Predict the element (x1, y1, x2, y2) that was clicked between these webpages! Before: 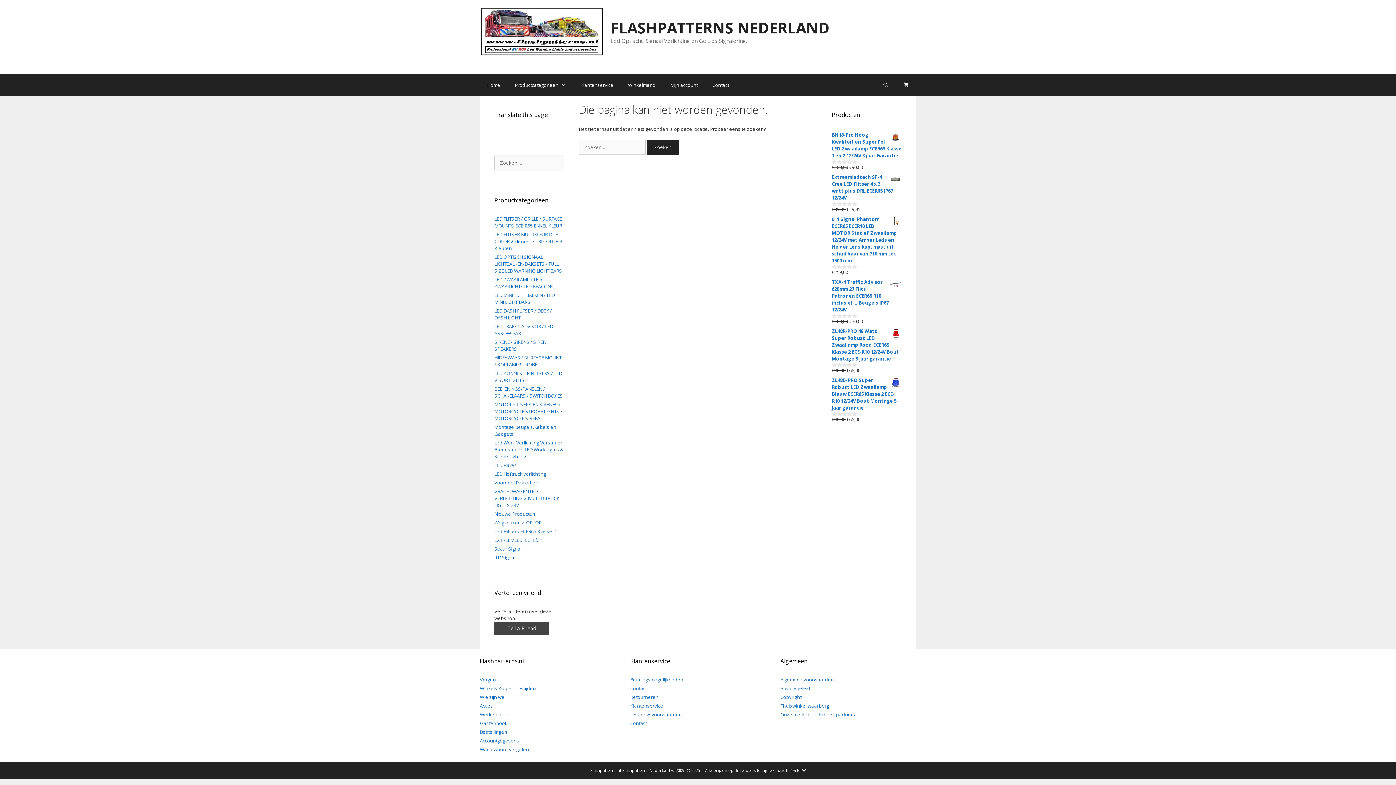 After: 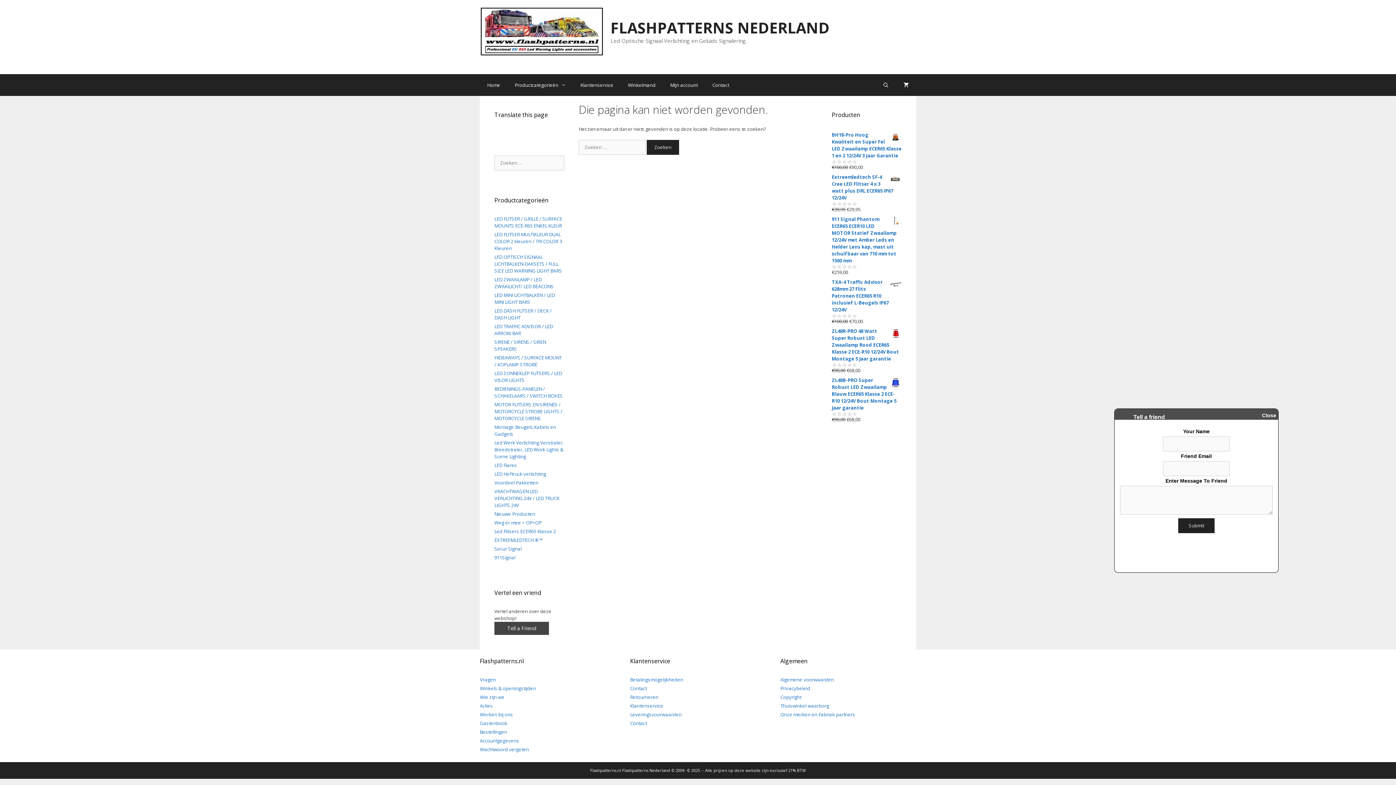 Action: label: Tell a Friend bbox: (507, 625, 536, 632)